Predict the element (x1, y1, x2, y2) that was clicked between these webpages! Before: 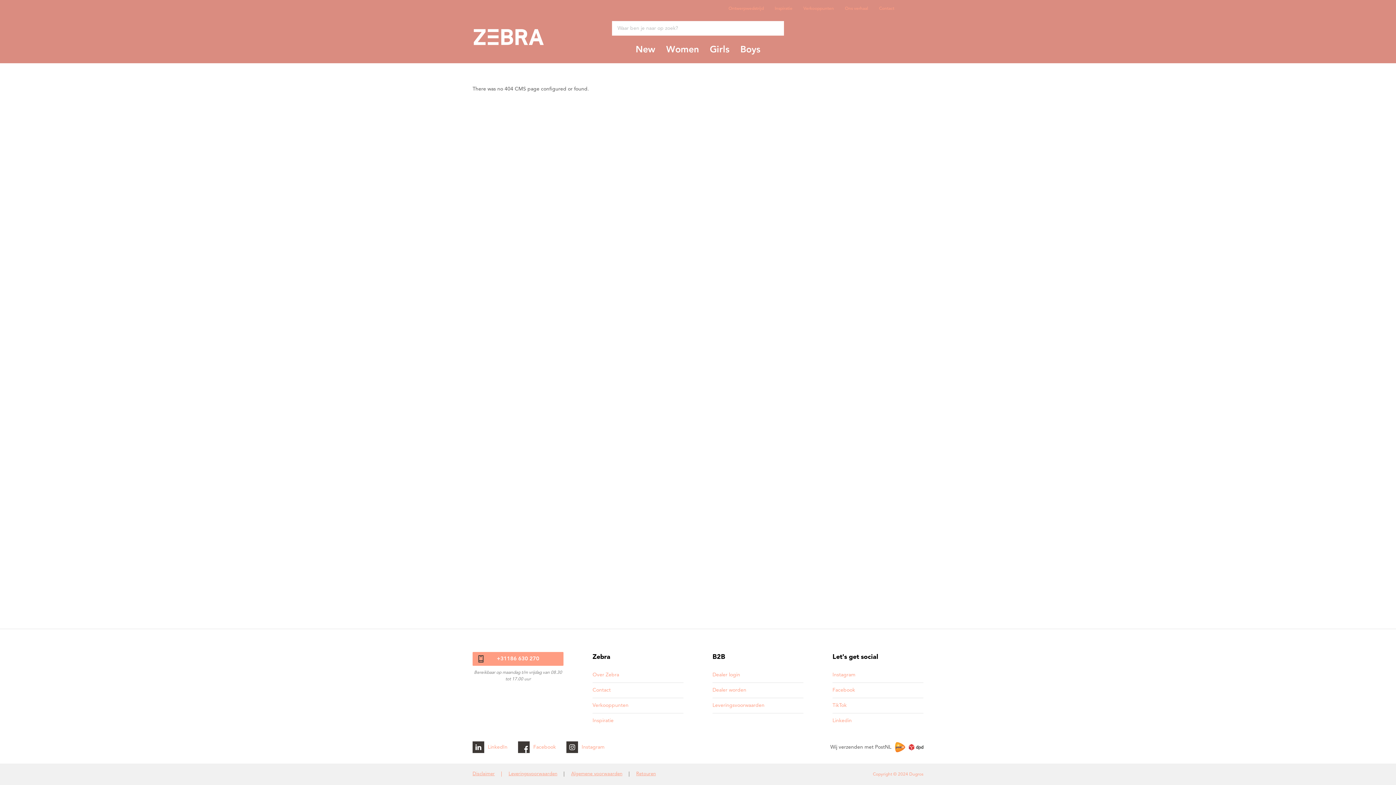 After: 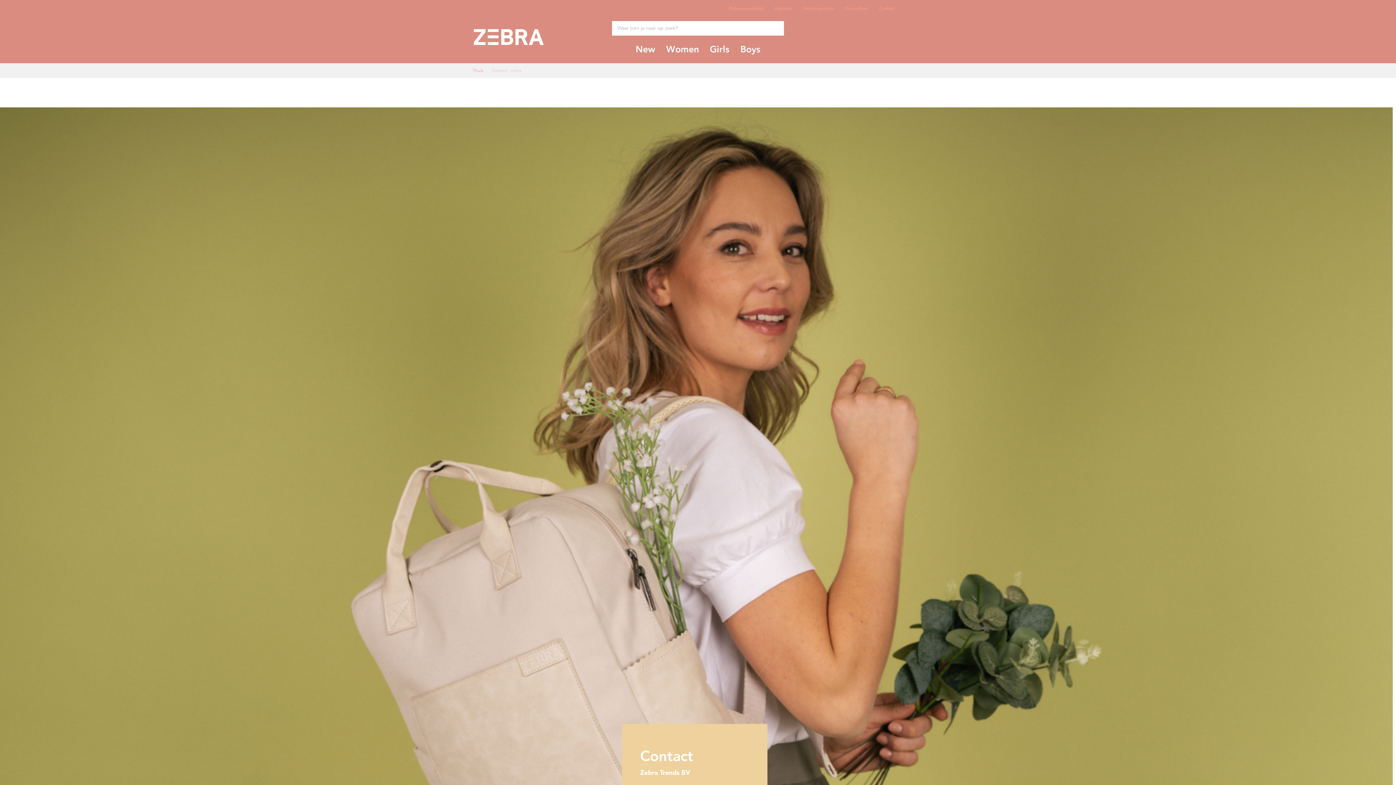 Action: label: Contact bbox: (592, 686, 683, 694)